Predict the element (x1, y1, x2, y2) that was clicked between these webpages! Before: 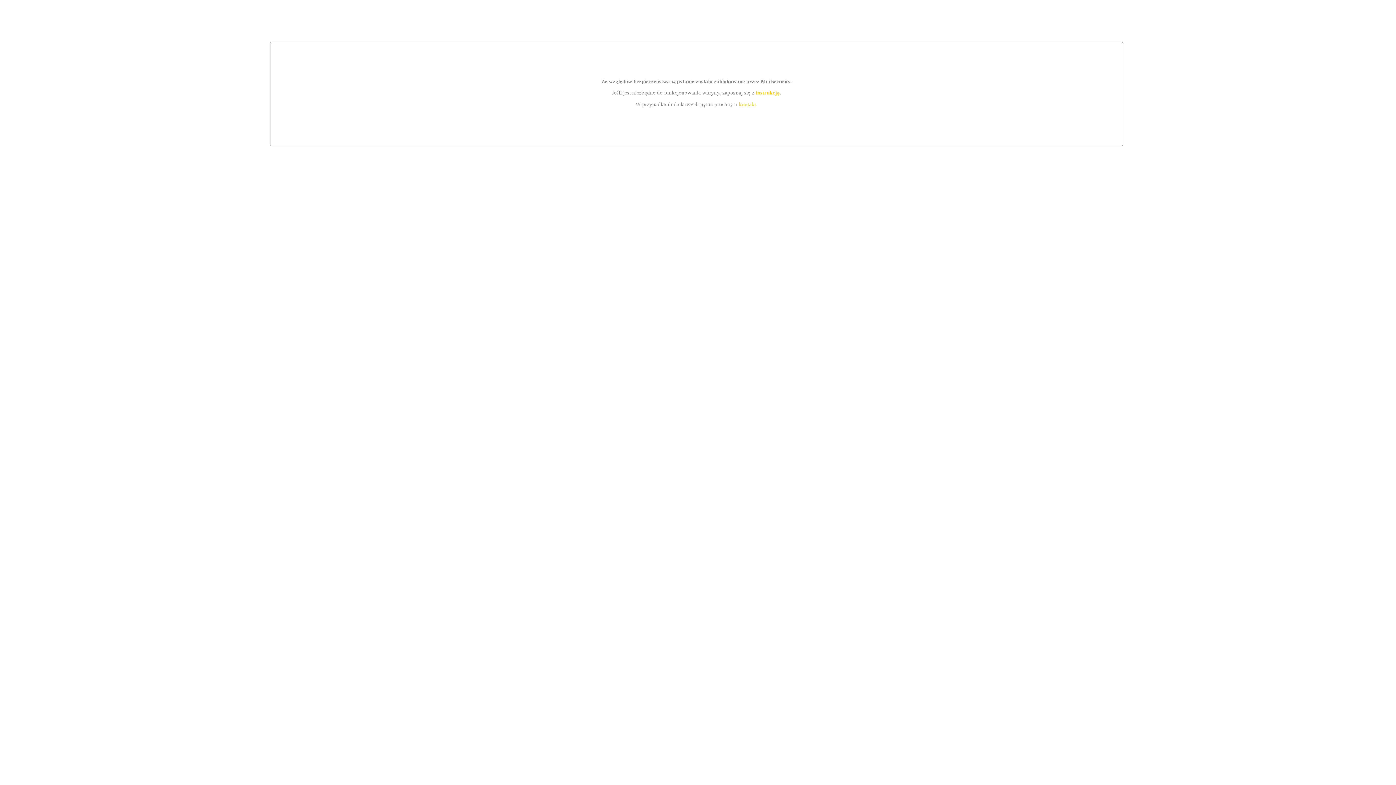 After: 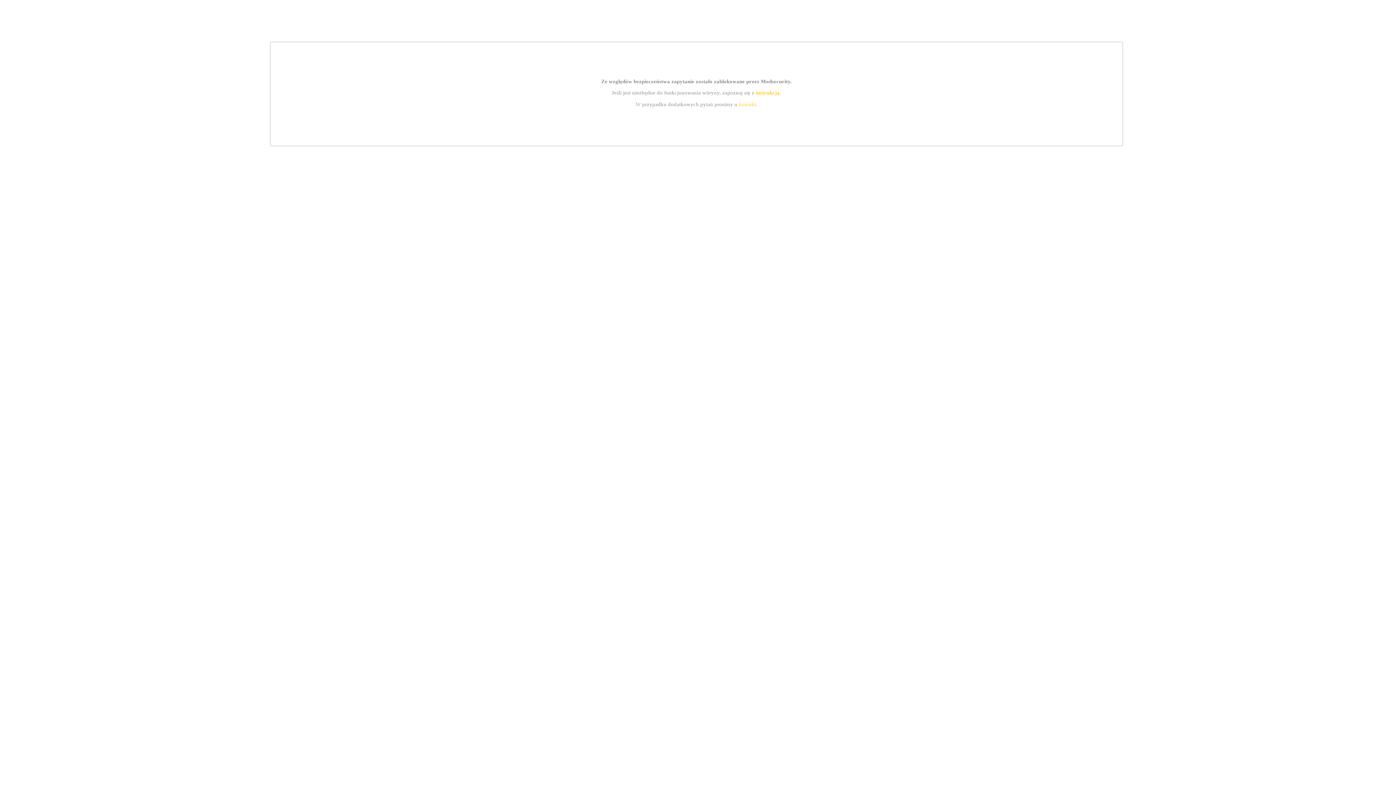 Action: label: instrukcją bbox: (755, 89, 779, 95)